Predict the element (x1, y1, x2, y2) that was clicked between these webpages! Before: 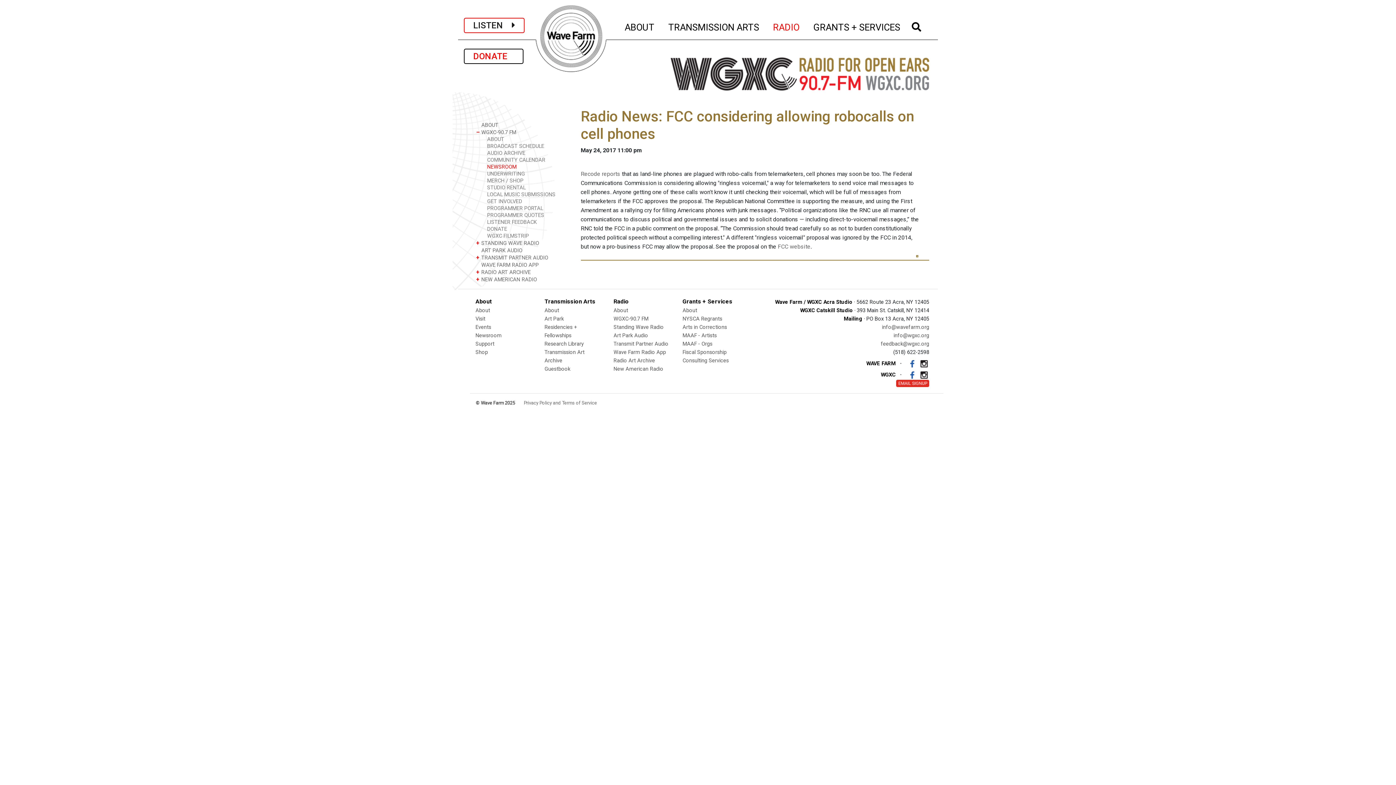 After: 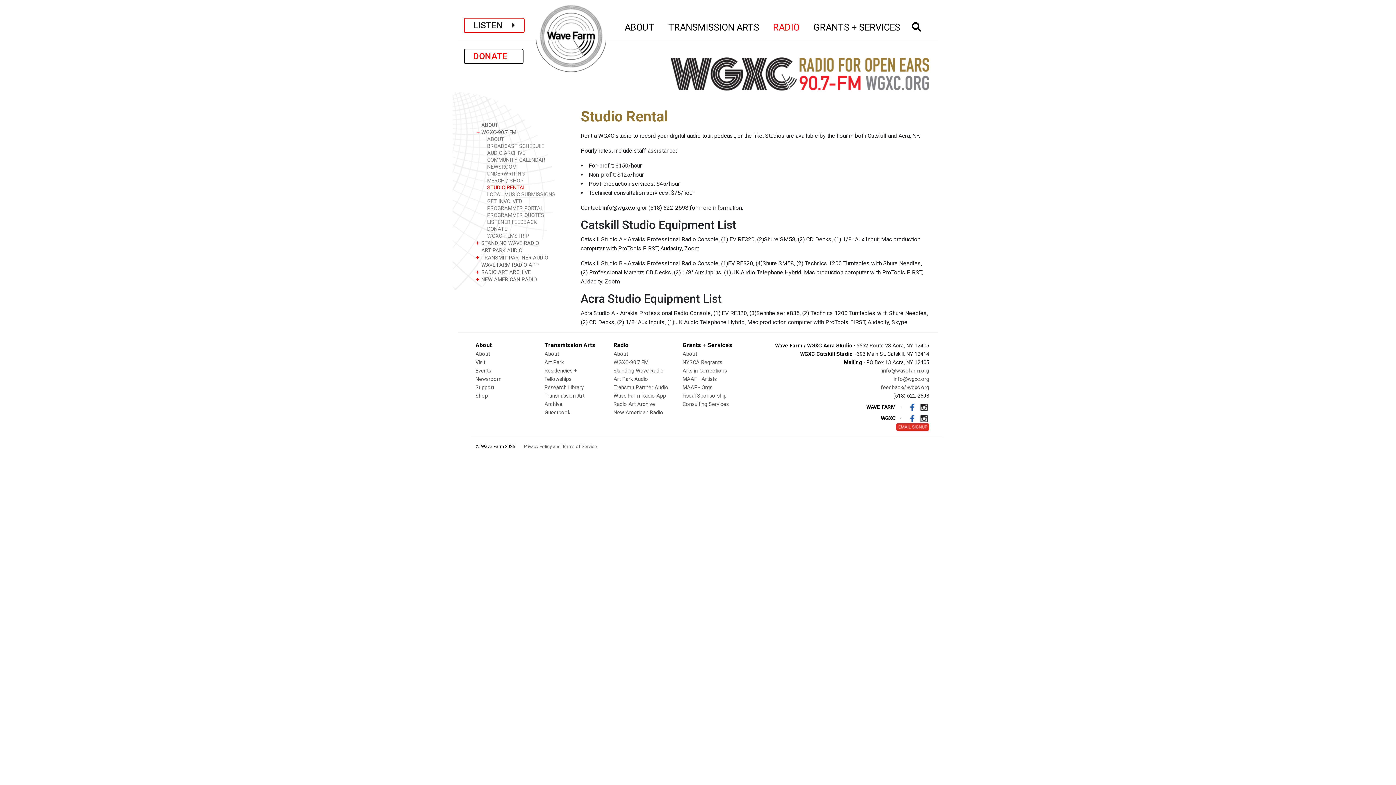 Action: label: STUDIO RENTAL bbox: (486, 184, 570, 191)